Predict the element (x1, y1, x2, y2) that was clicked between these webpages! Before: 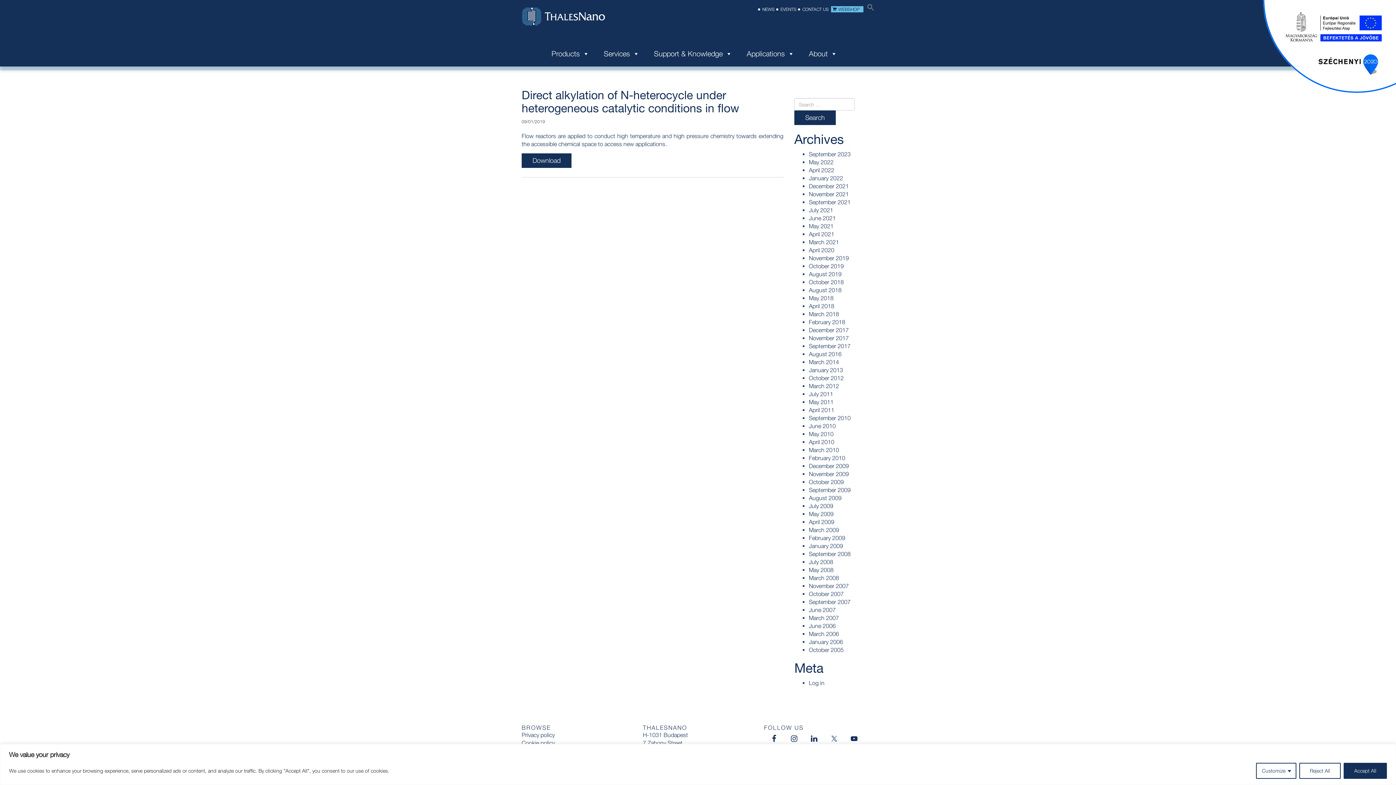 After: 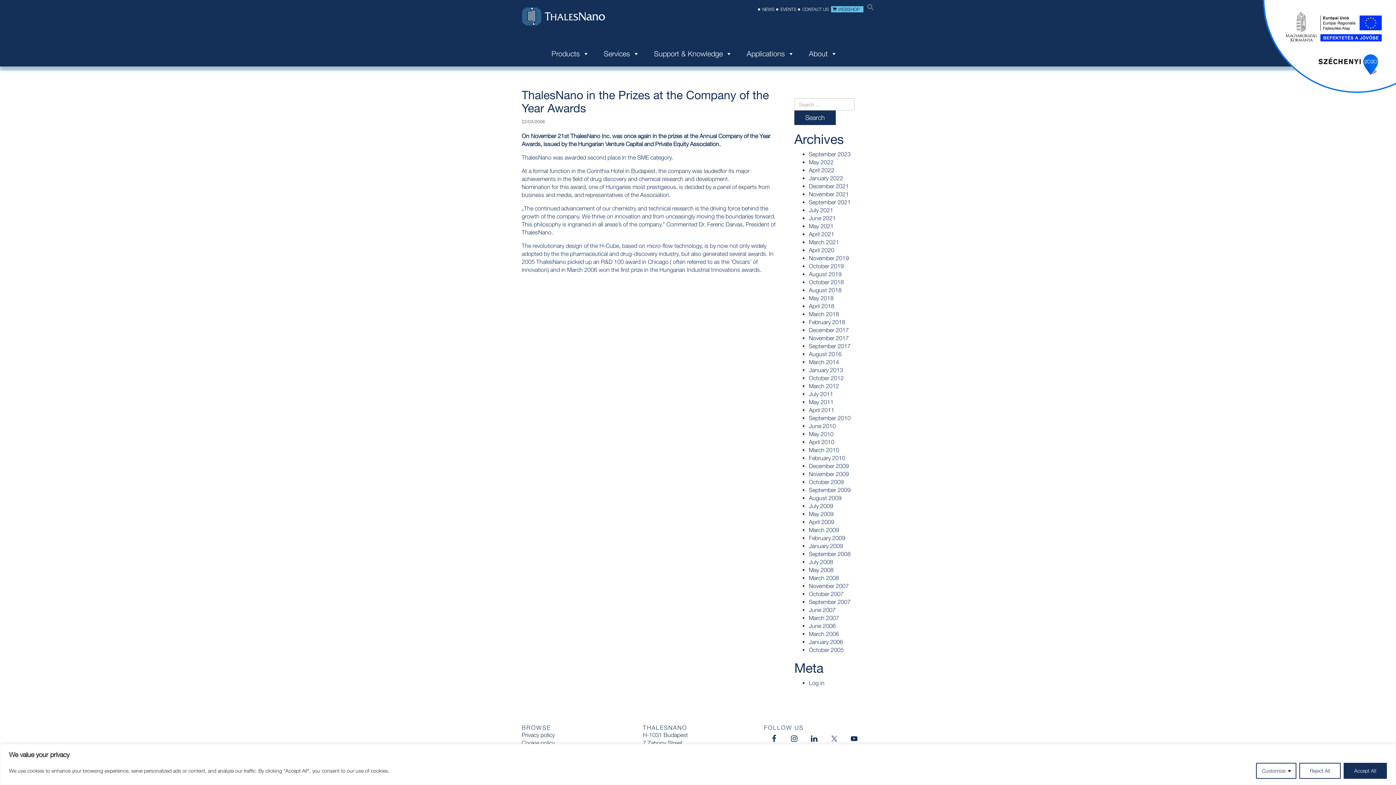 Action: bbox: (809, 630, 839, 637) label: March 2006